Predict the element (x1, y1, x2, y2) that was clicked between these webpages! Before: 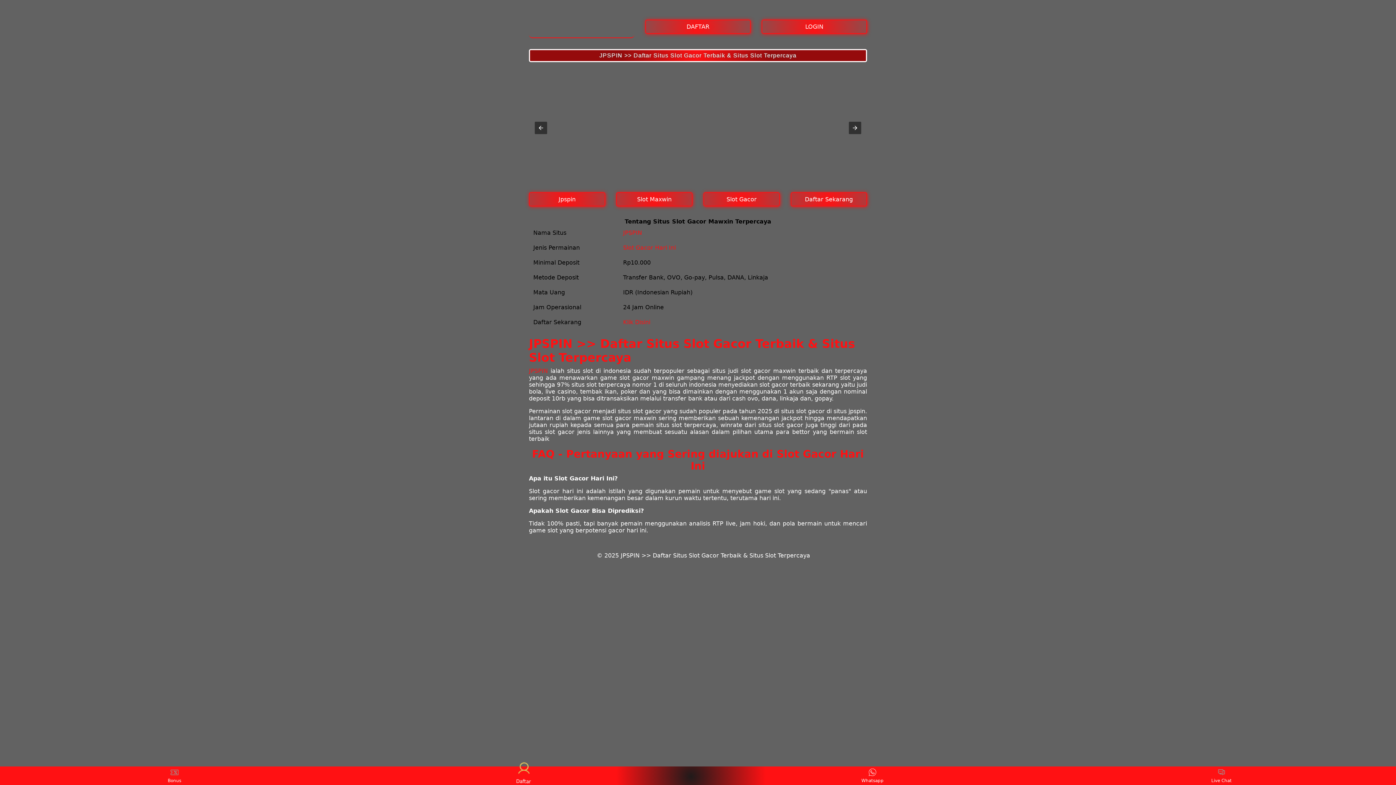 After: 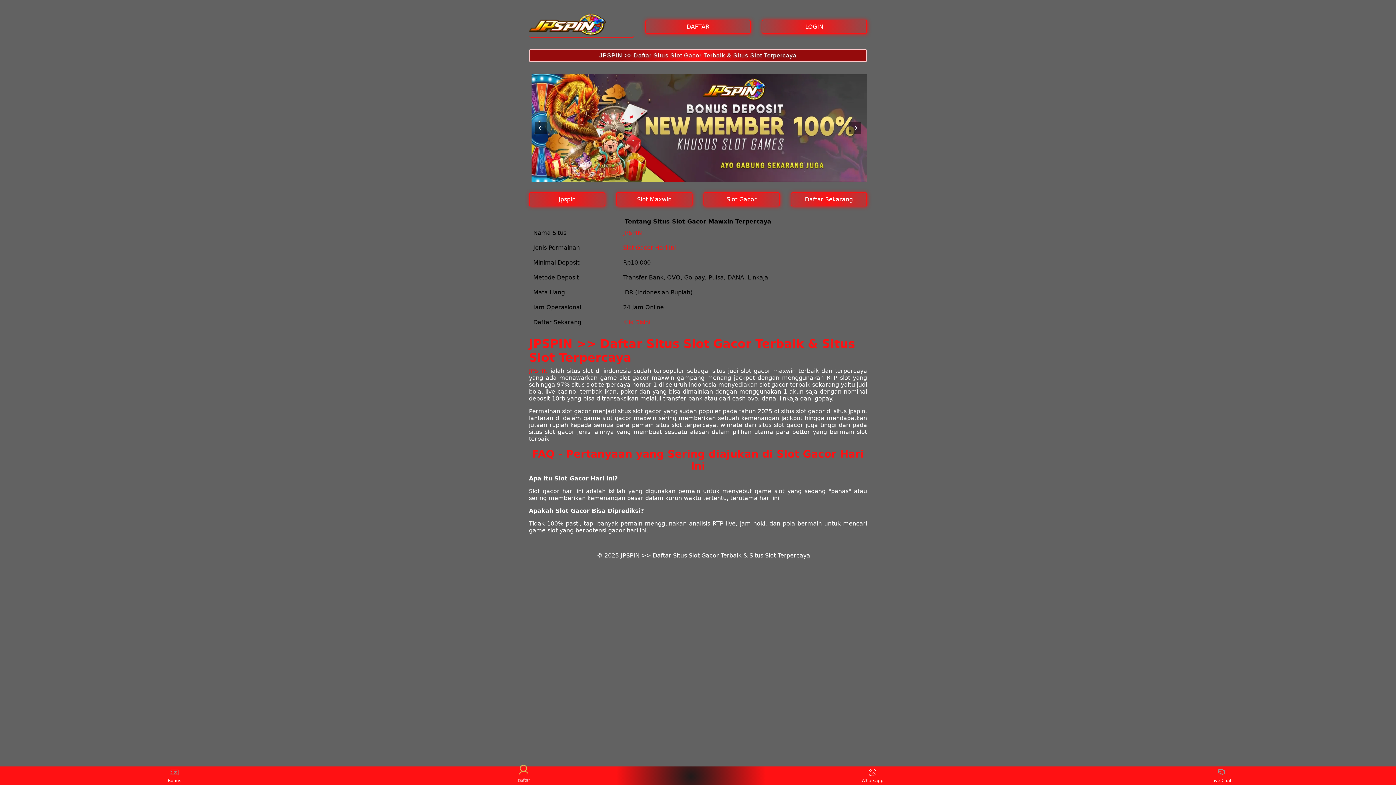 Action: label: Slot Gacor Hari Ini bbox: (623, 244, 676, 251)